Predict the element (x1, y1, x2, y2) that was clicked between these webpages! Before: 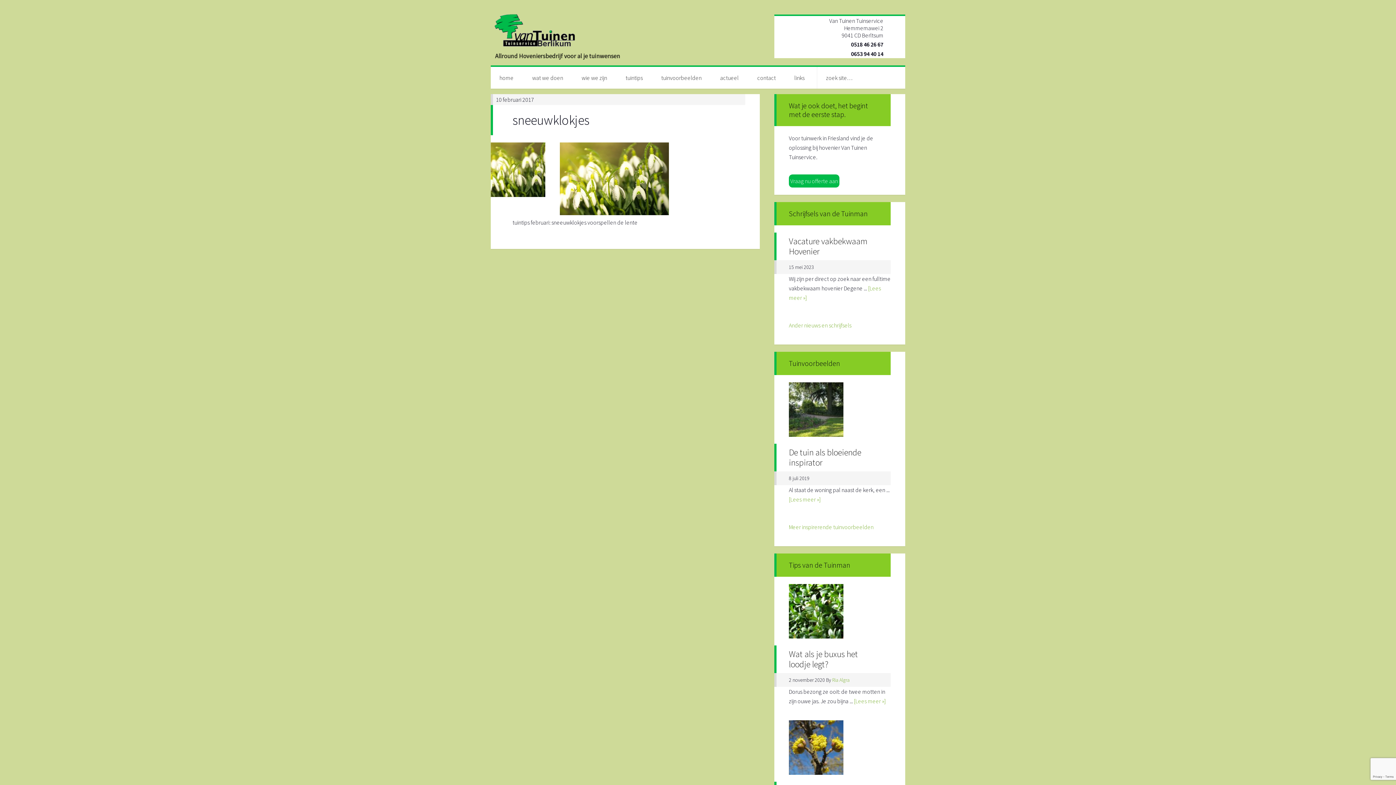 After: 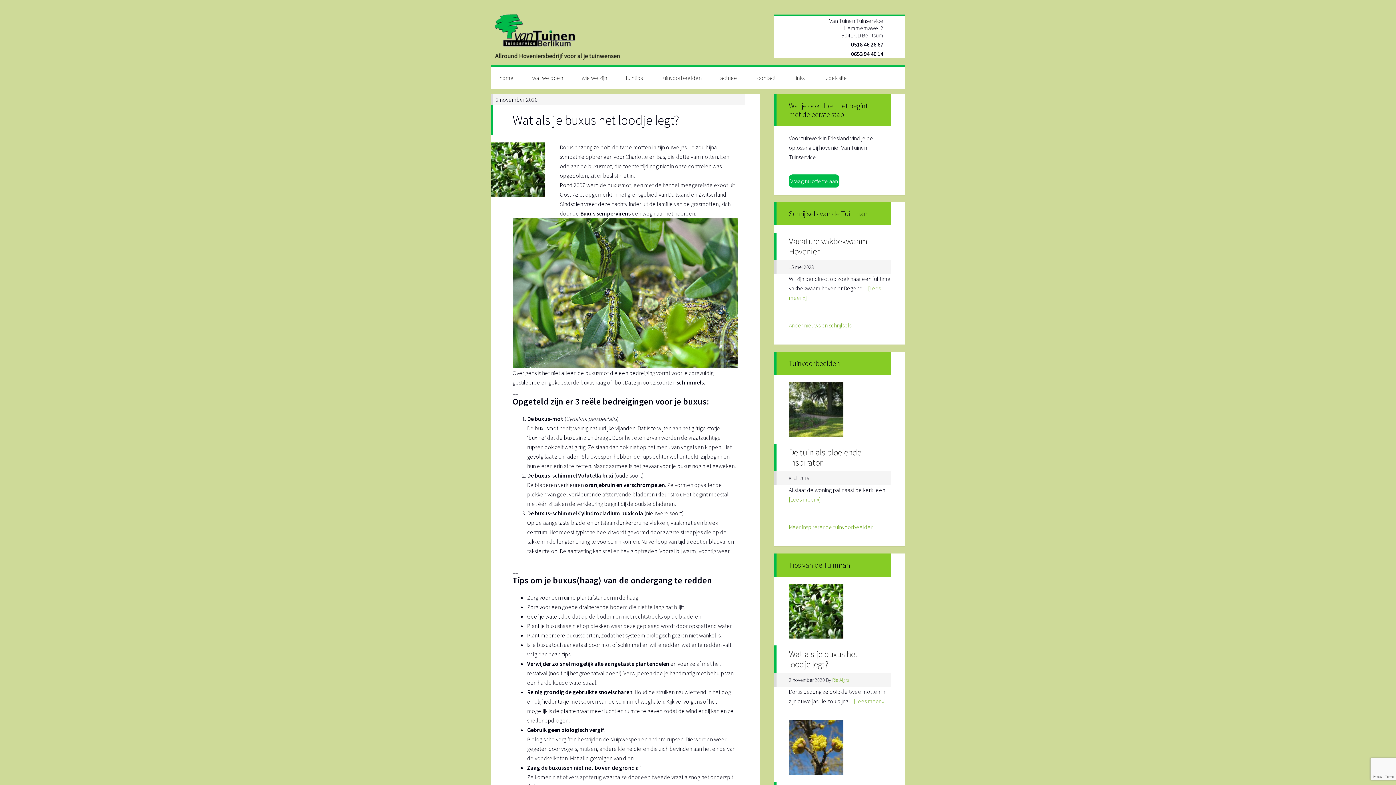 Action: bbox: (789, 584, 843, 638)